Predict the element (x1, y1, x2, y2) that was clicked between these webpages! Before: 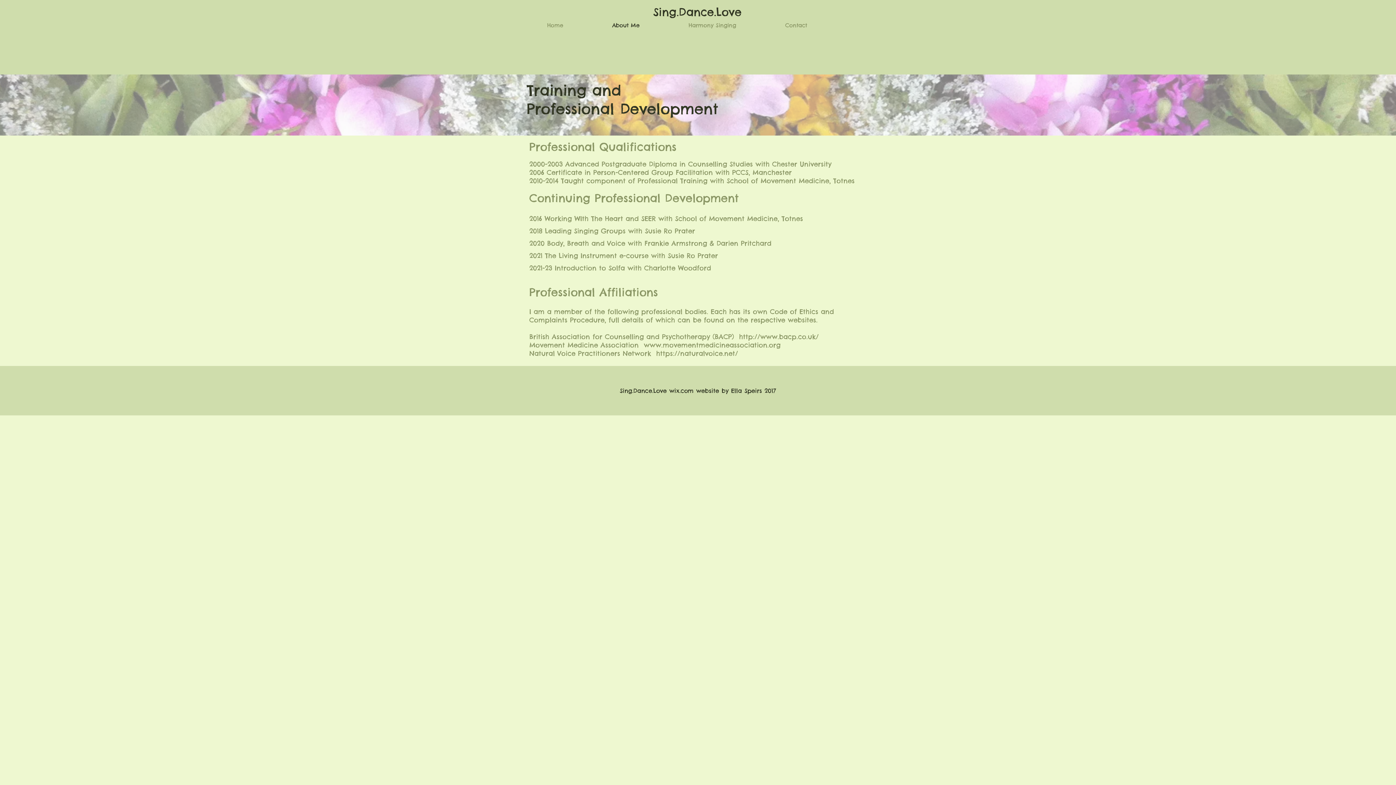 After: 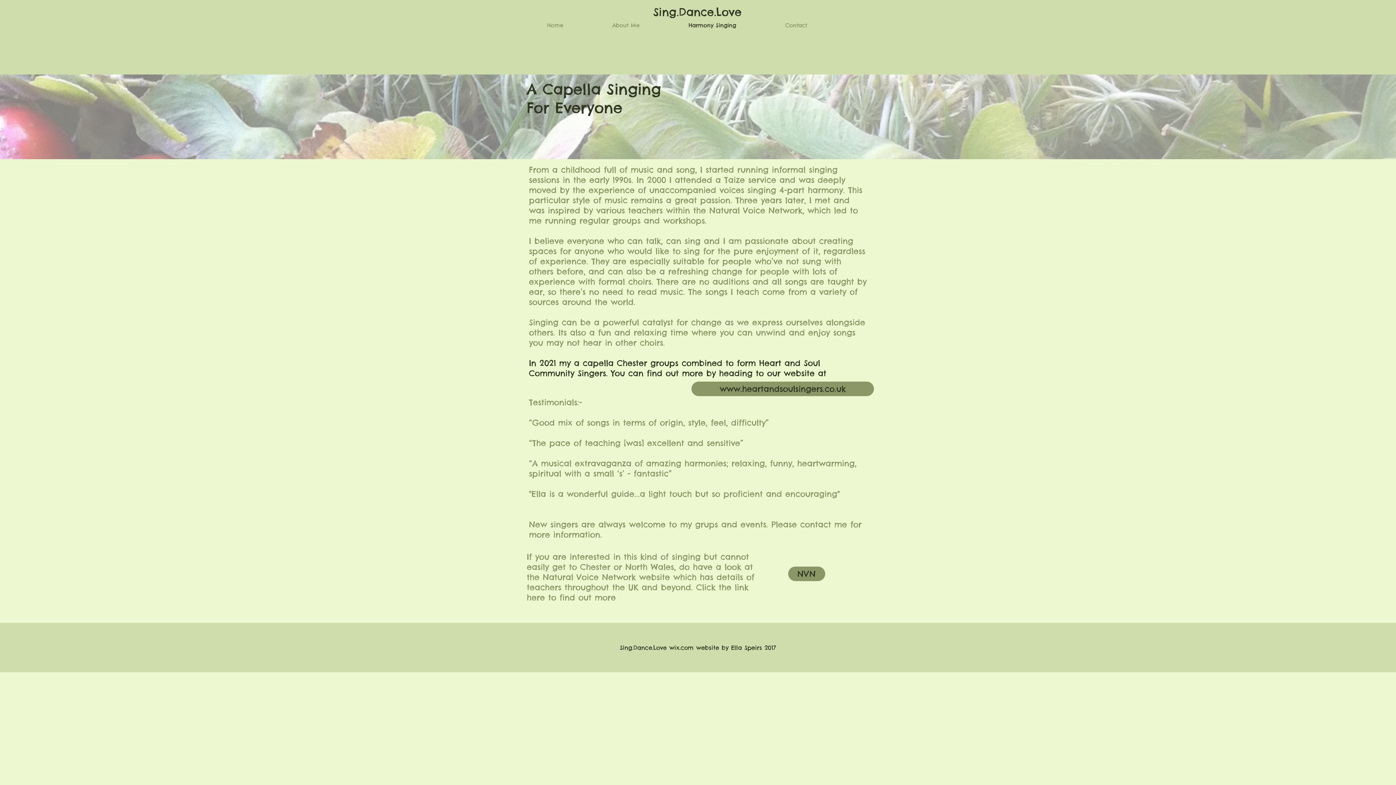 Action: label: Harmony Singing bbox: (685, 16, 781, 34)